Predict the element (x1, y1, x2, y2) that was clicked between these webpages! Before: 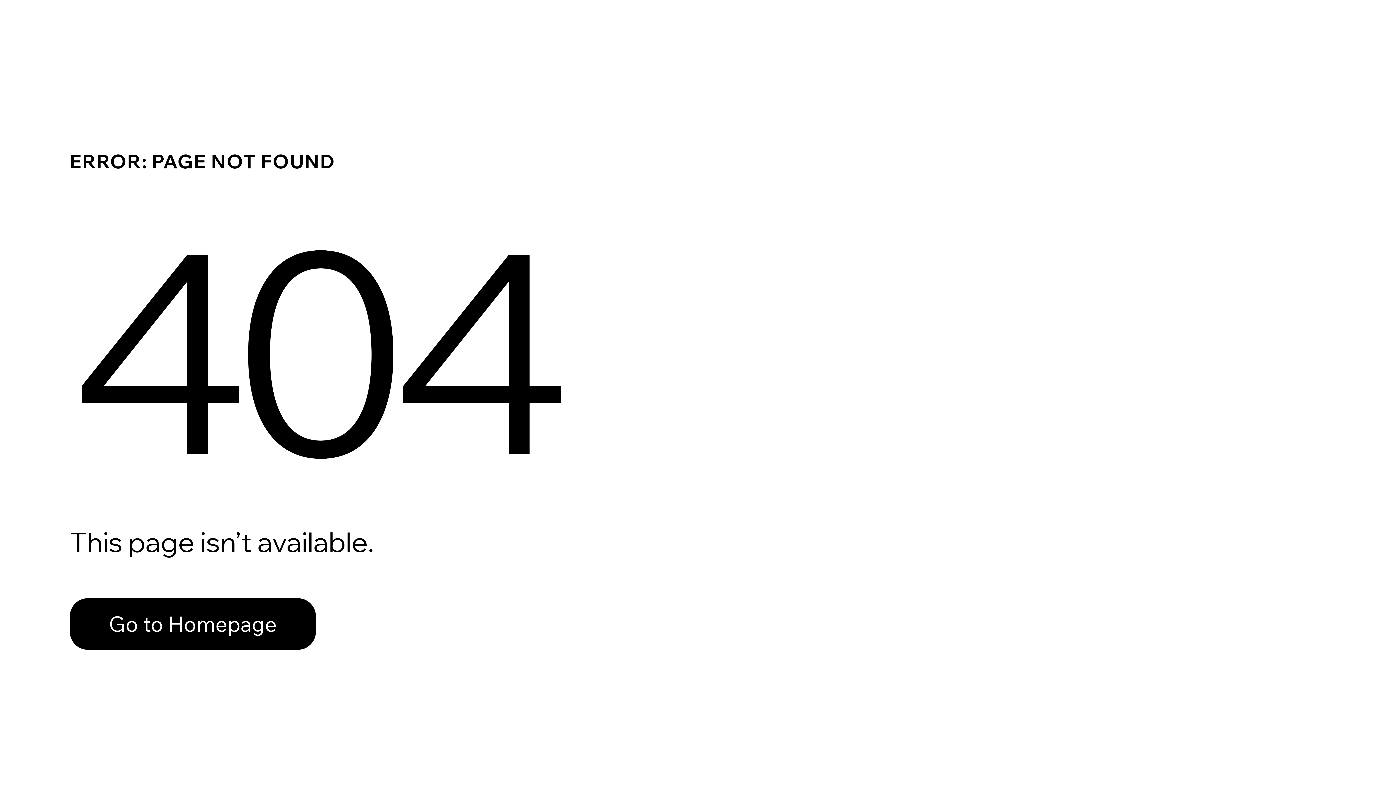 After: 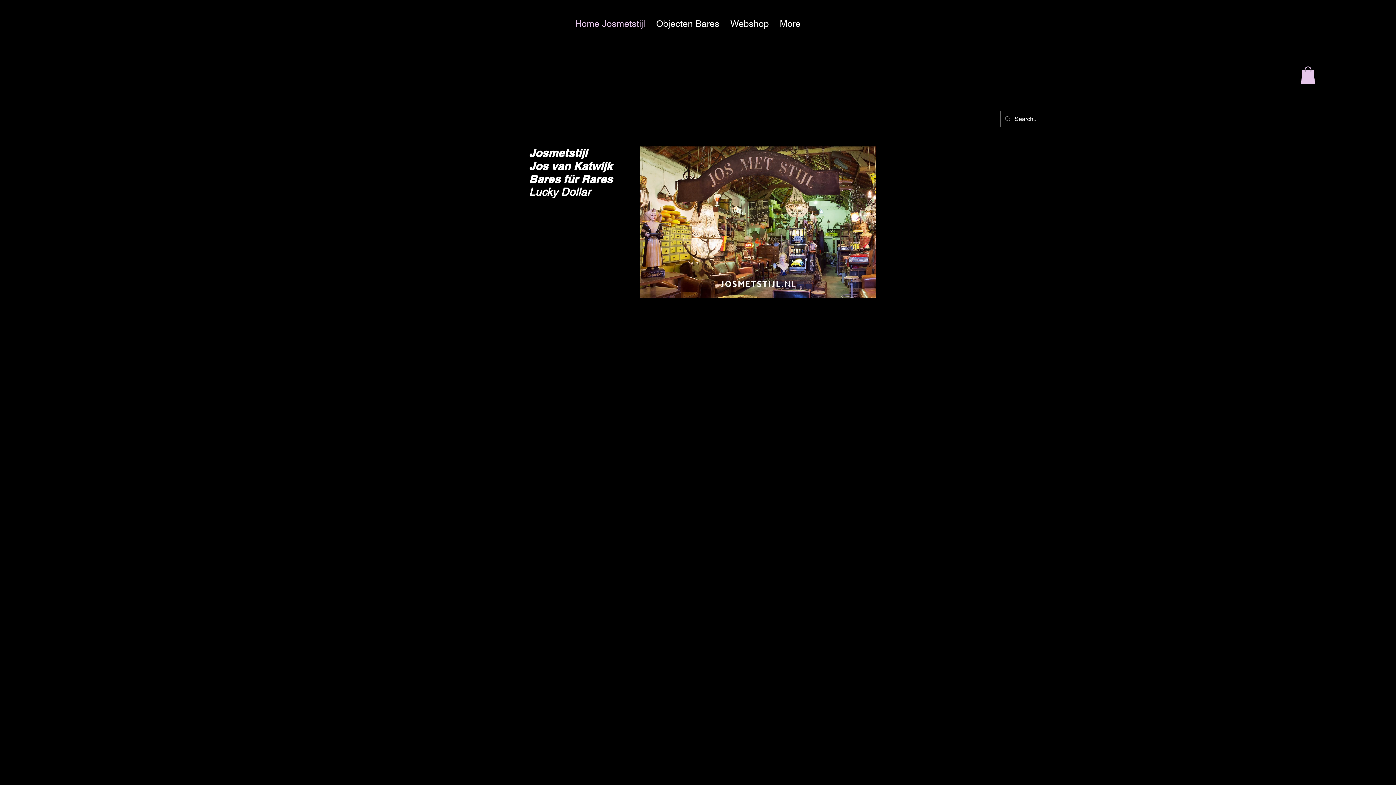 Action: bbox: (69, 582, 768, 659) label: Go to Homepage